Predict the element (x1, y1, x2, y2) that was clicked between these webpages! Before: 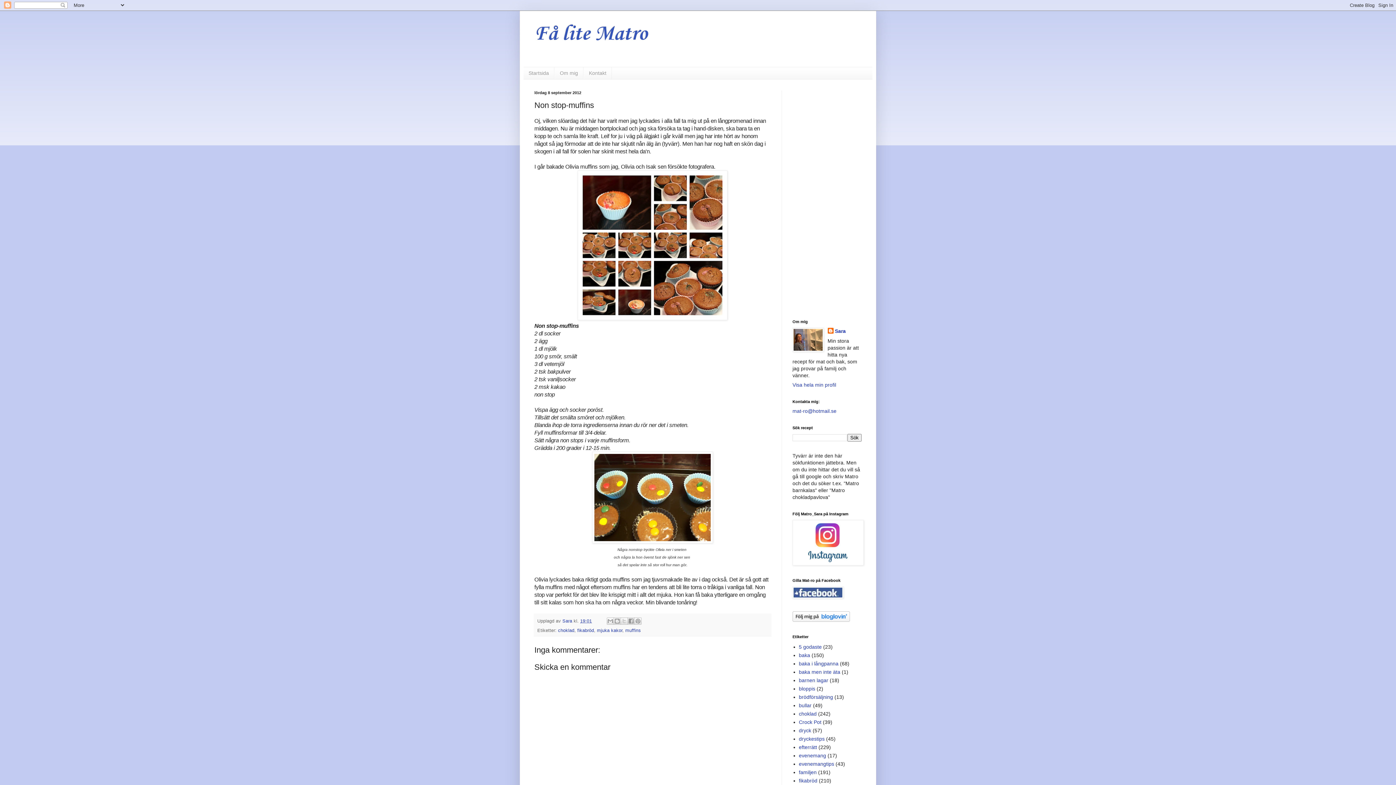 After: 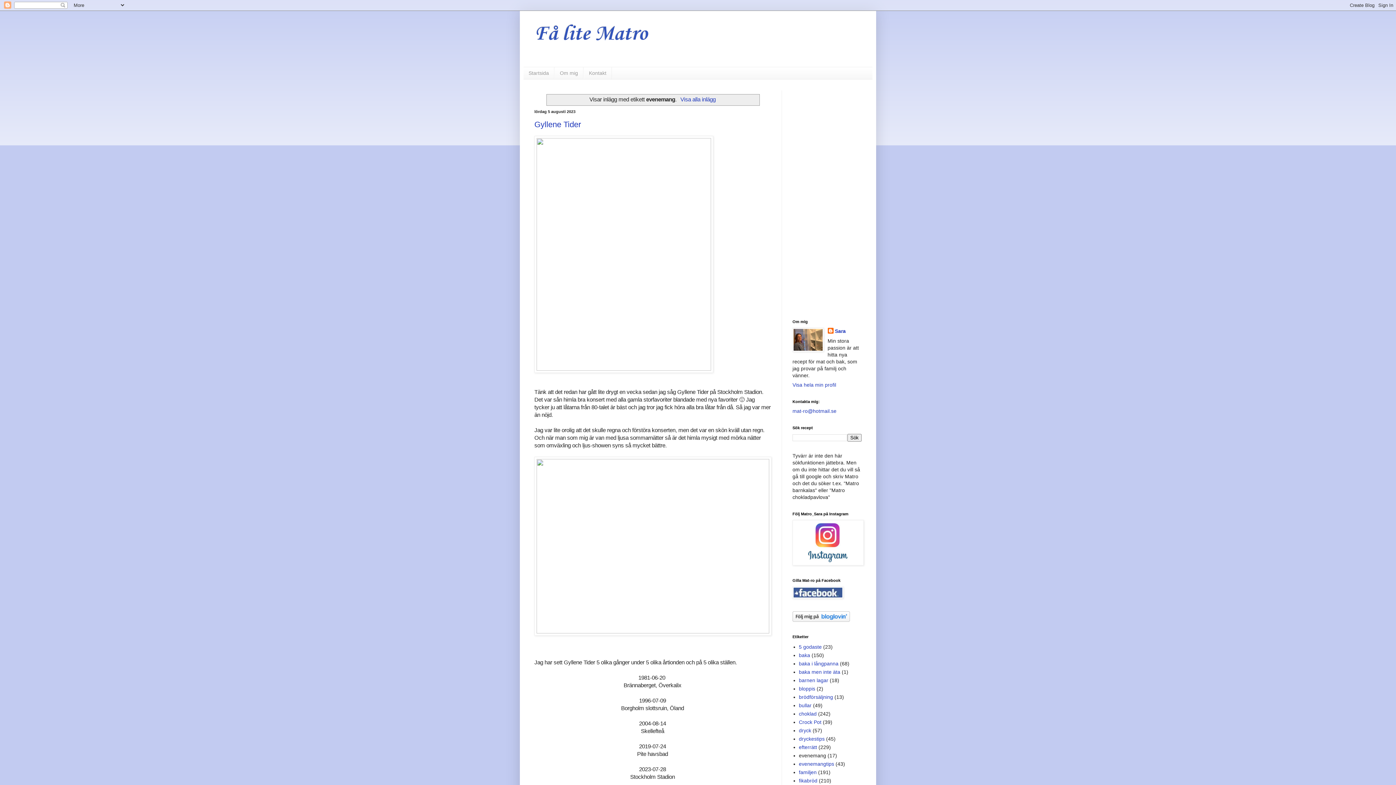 Action: label: evenemang bbox: (799, 753, 826, 759)